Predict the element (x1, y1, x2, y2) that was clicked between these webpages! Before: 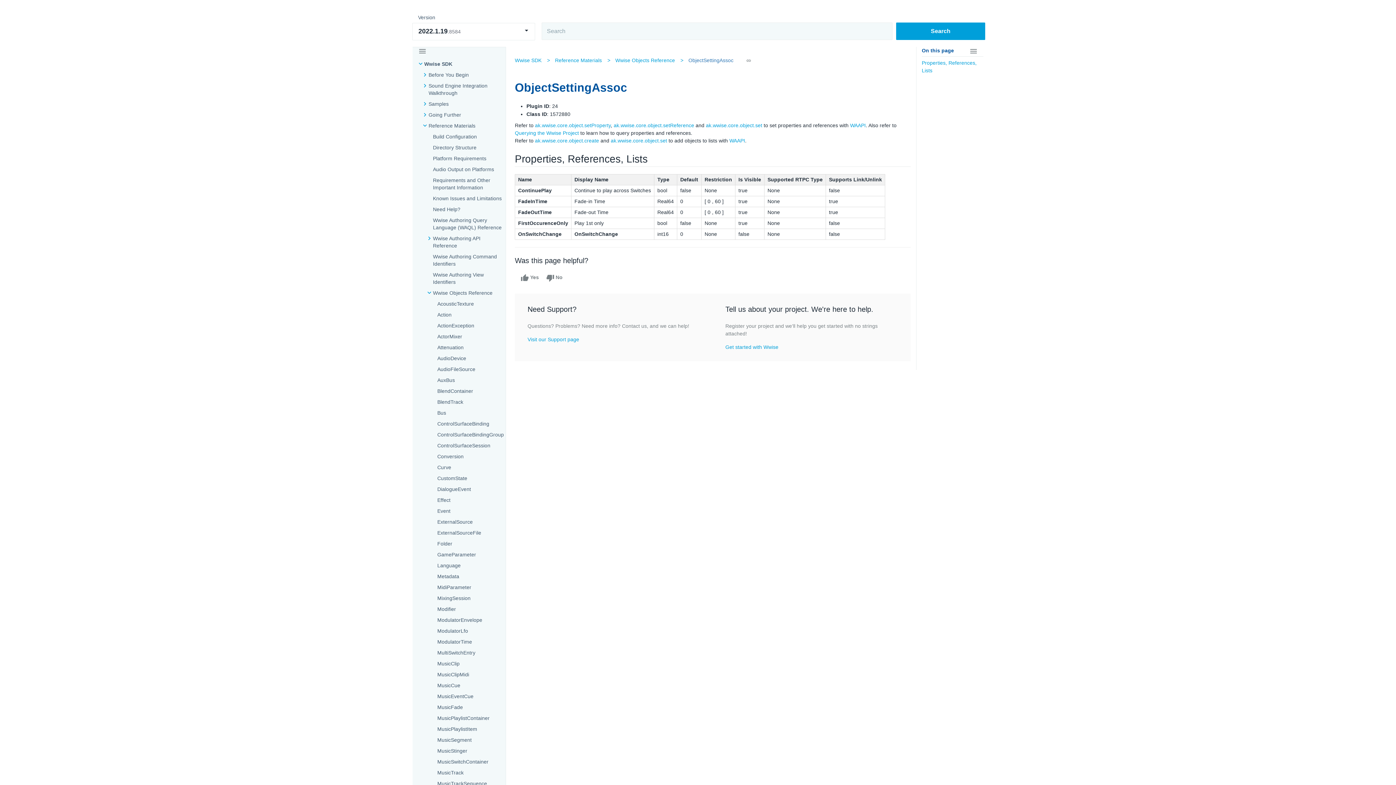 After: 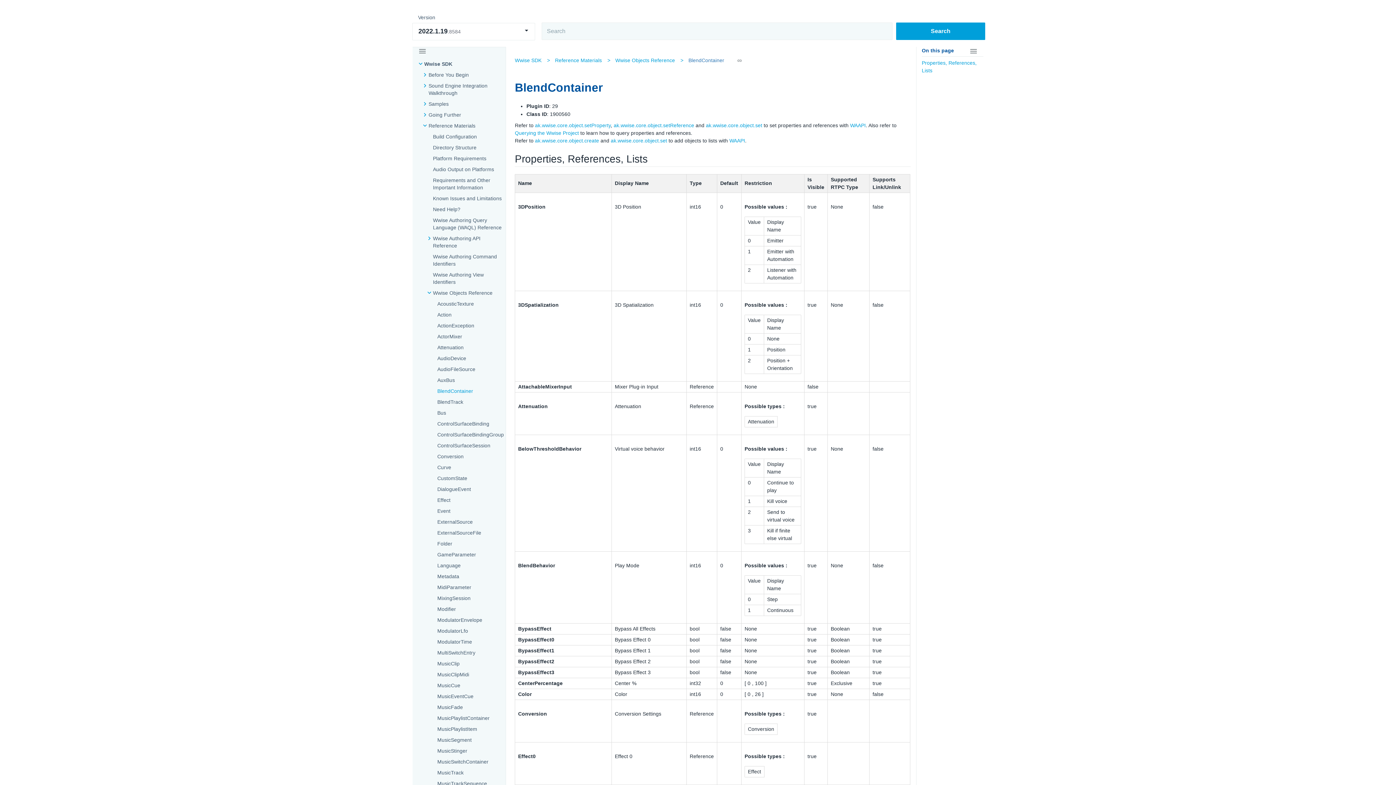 Action: label: BlendContainer bbox: (437, 387, 473, 394)